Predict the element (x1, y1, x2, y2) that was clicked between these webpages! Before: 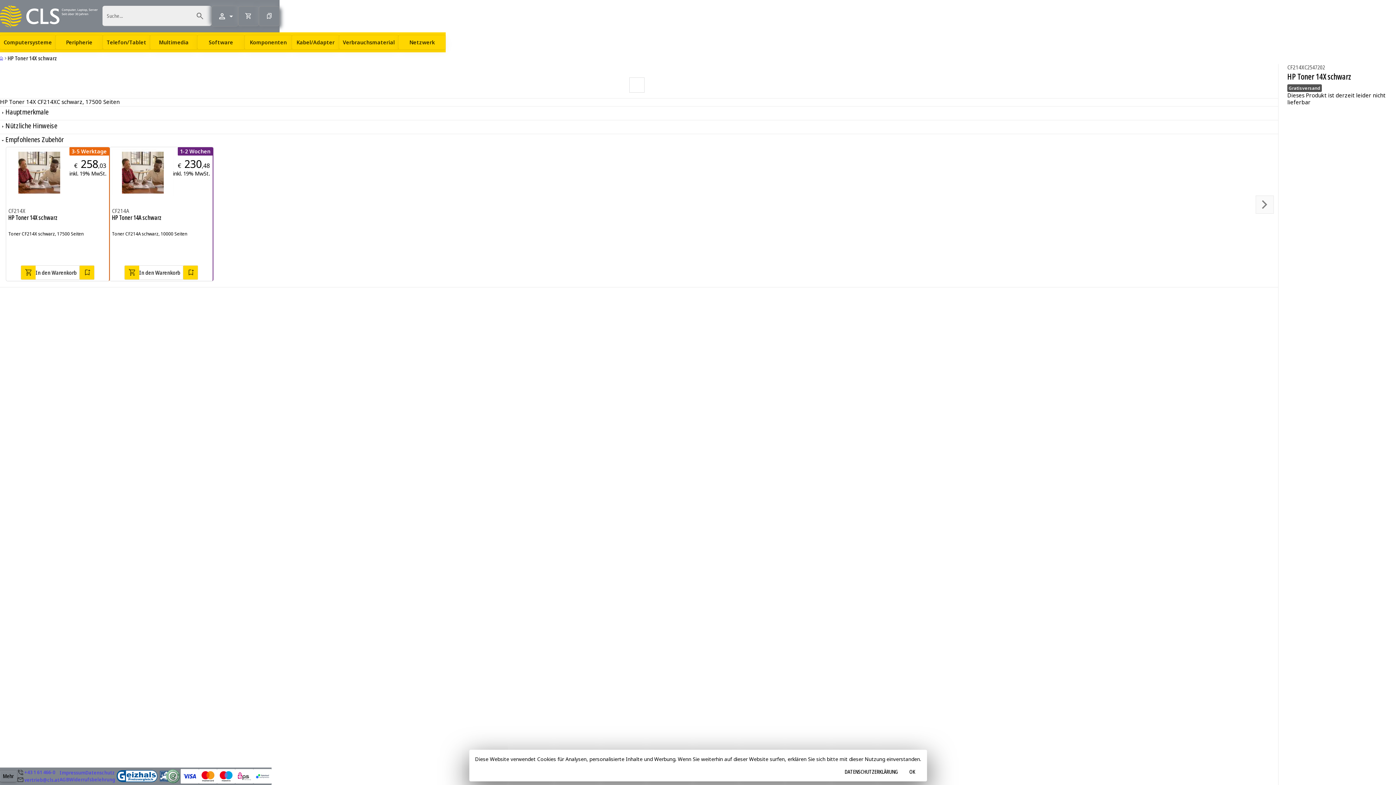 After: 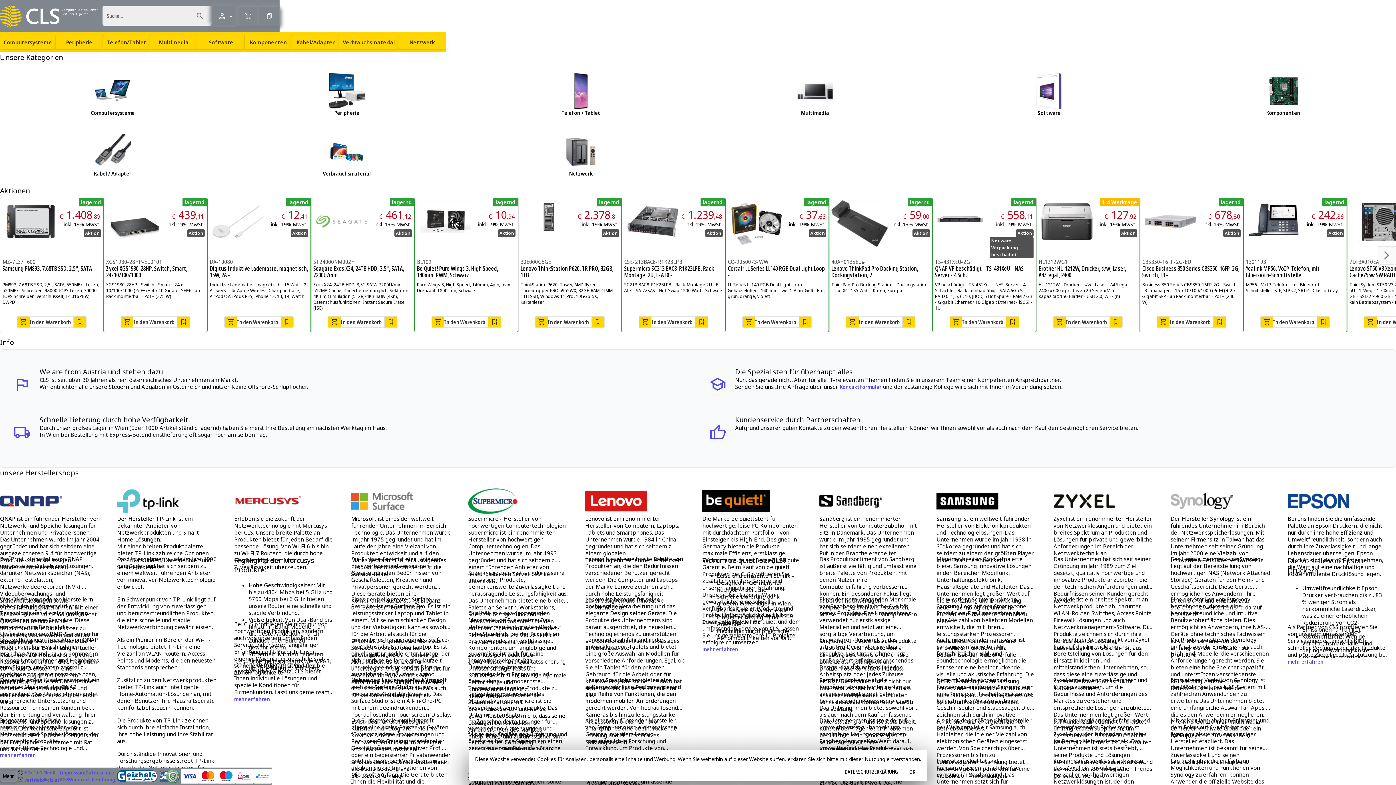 Action: label: Home bbox: (0, 5, 102, 27)